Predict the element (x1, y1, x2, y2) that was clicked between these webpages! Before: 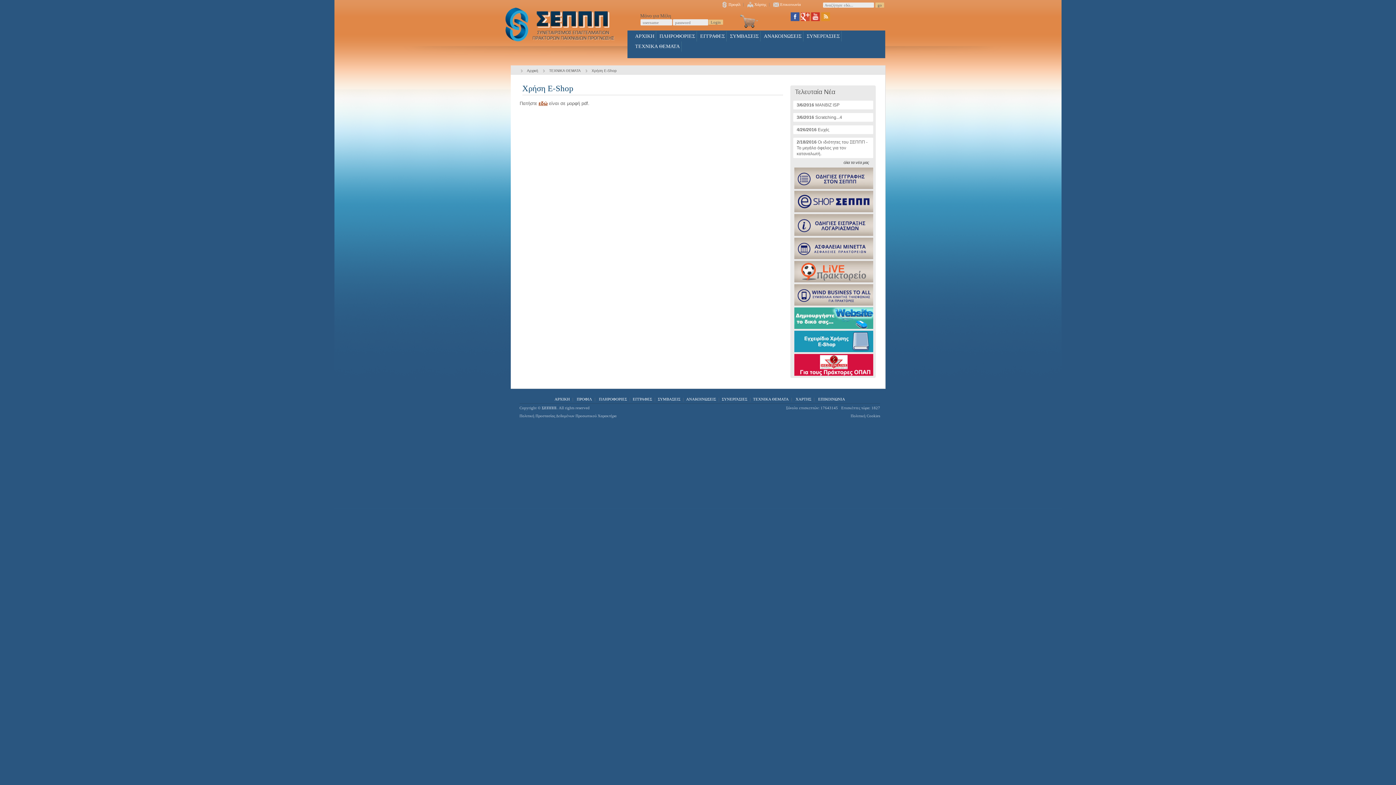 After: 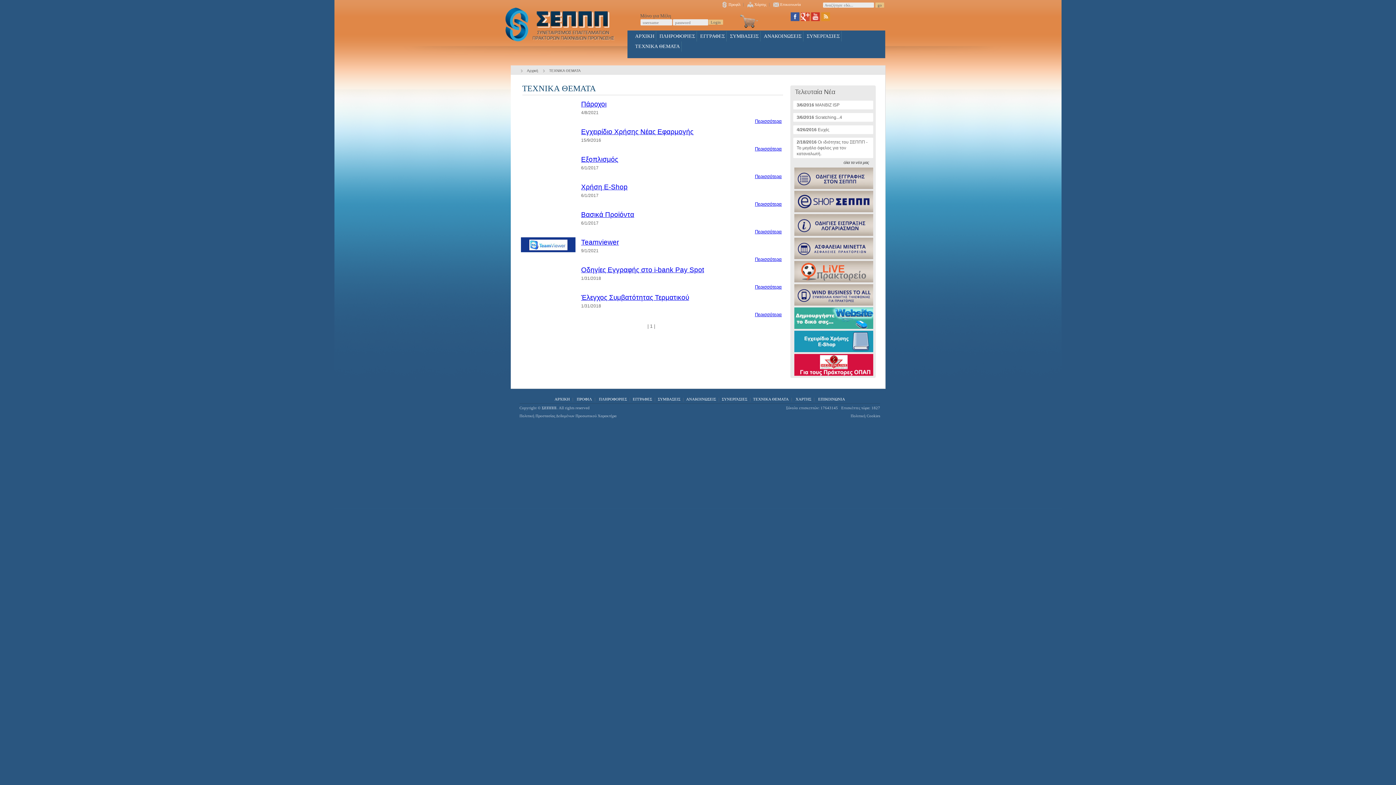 Action: label: ΤΕΧΝΙΚΑ ΘΕΜΑΤΑ bbox: (543, 67, 584, 74)